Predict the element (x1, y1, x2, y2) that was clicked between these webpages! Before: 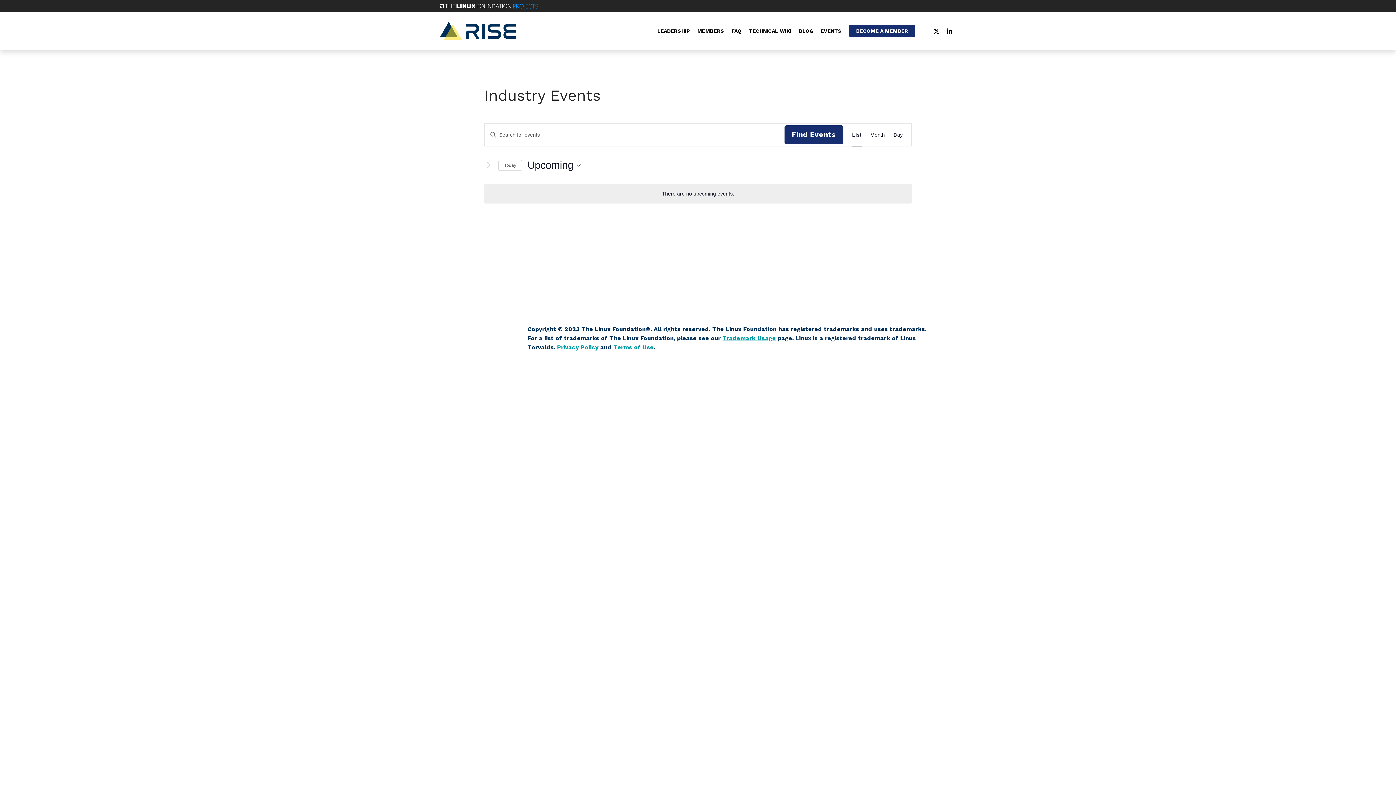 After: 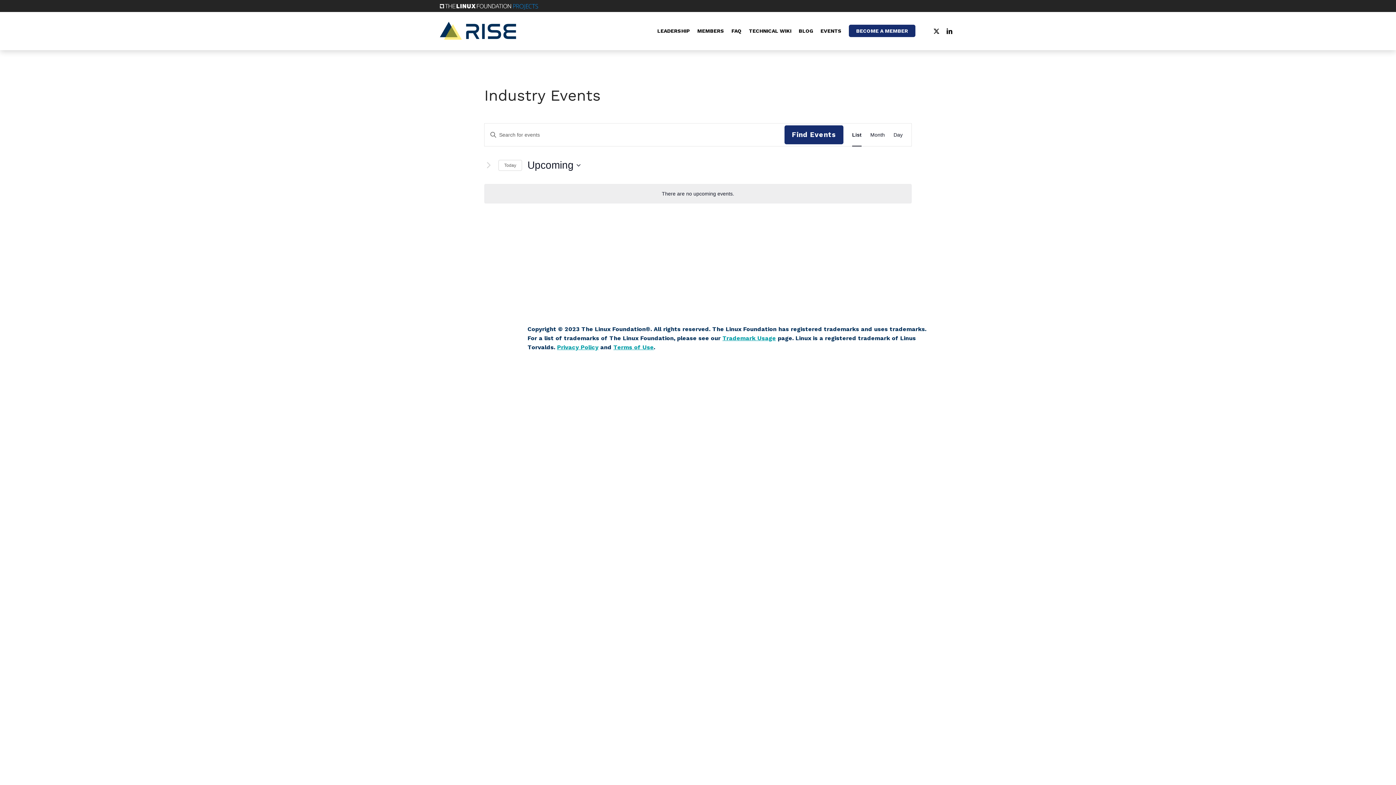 Action: bbox: (557, 344, 598, 350) label: Privacy Policy